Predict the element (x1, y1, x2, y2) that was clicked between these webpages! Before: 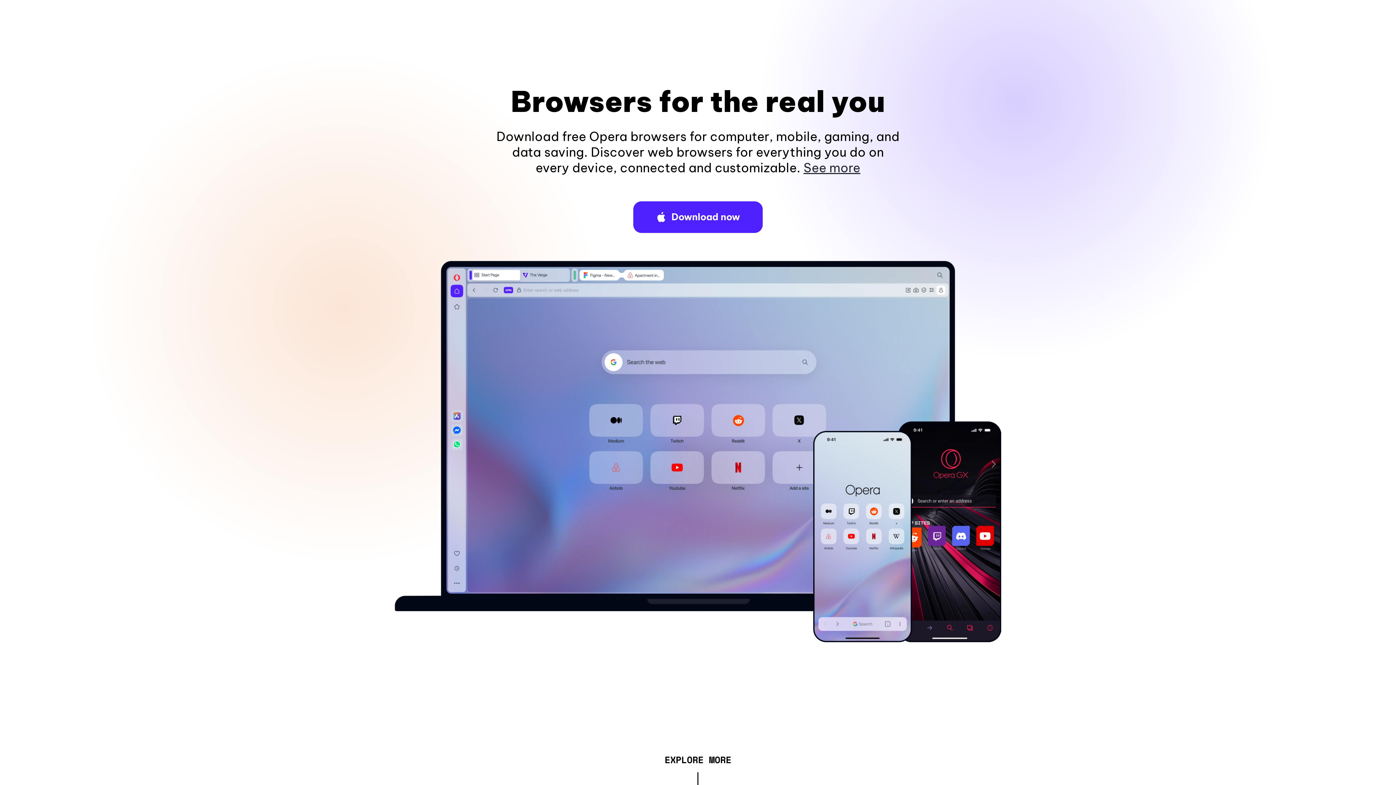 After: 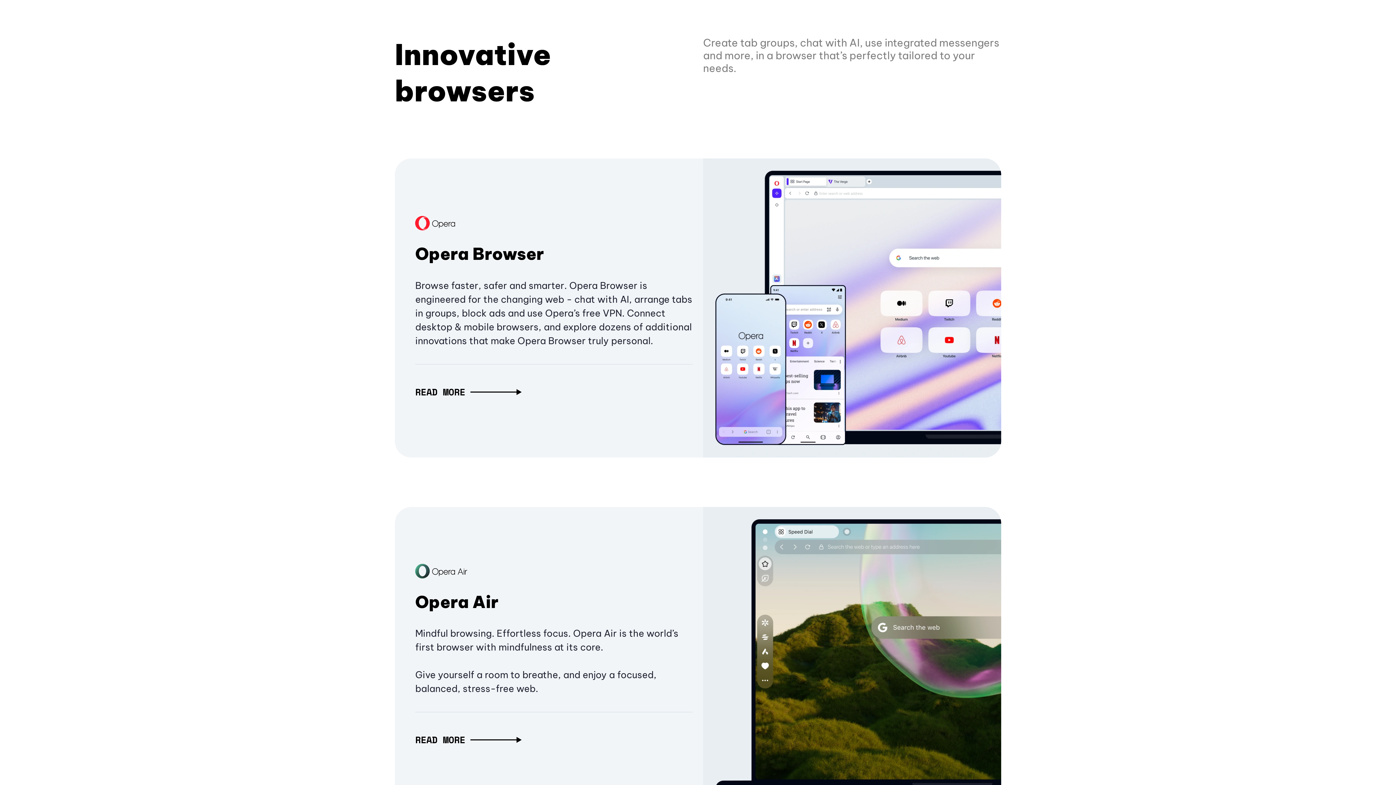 Action: bbox: (664, 757, 731, 765) label: EXPLORE MORE